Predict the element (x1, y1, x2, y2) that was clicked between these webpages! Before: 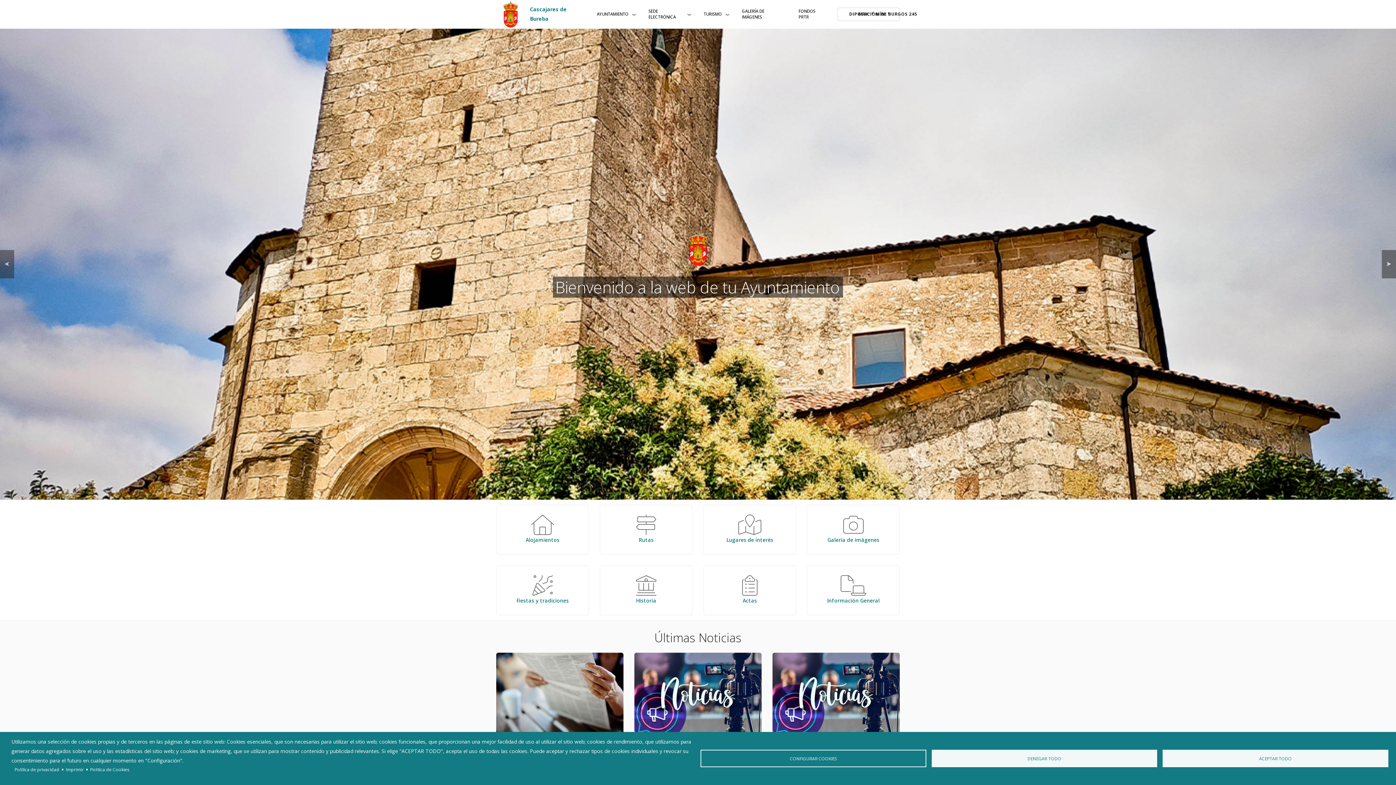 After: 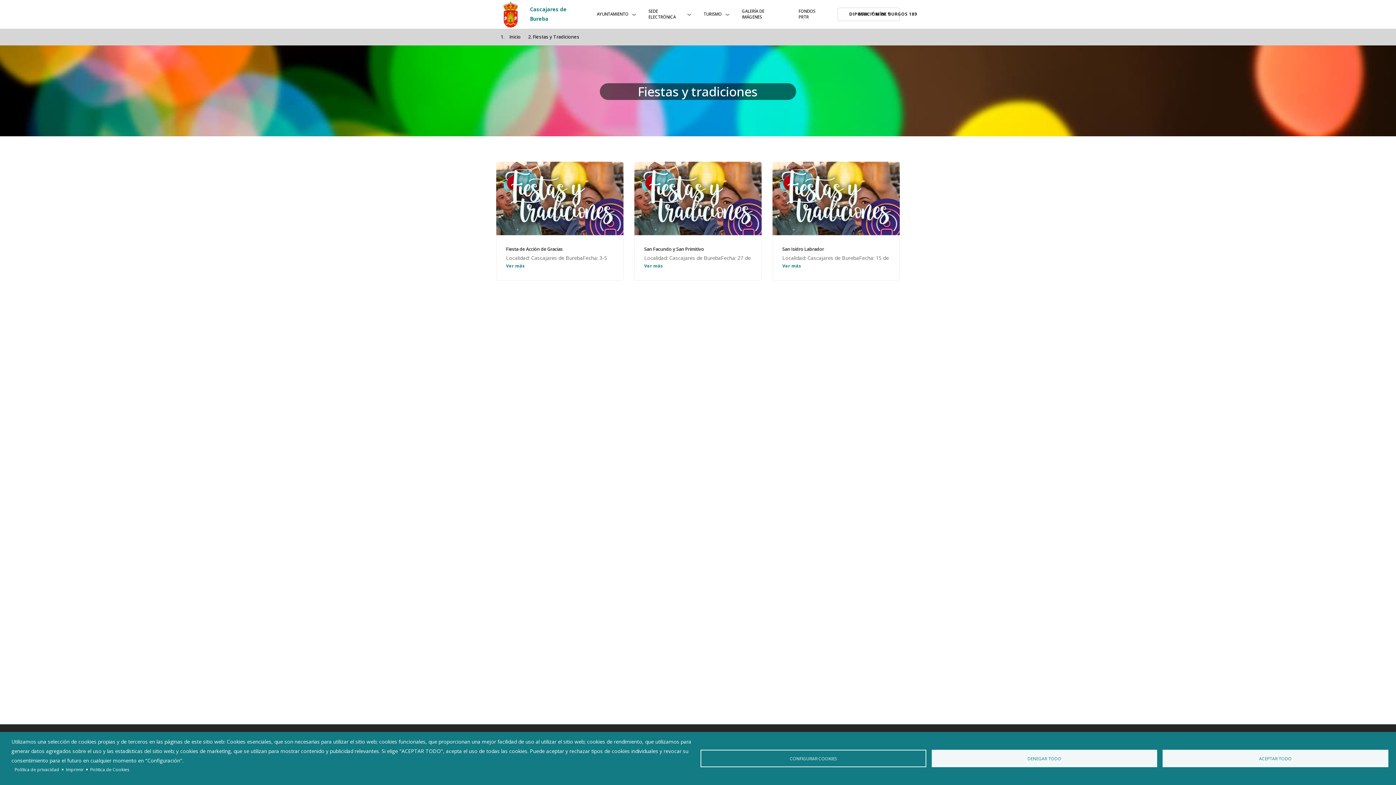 Action: label: Fiestas y tradiciones bbox: (496, 565, 589, 614)